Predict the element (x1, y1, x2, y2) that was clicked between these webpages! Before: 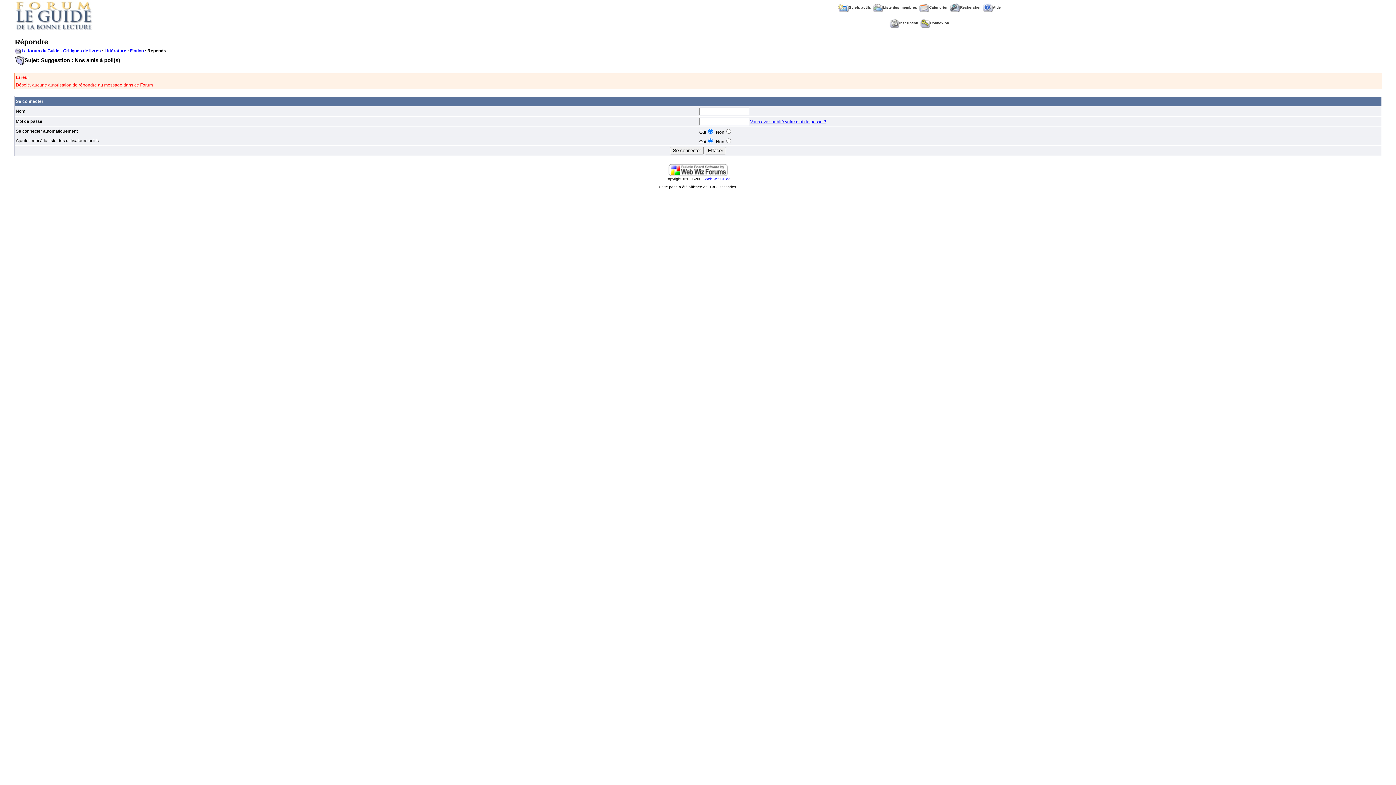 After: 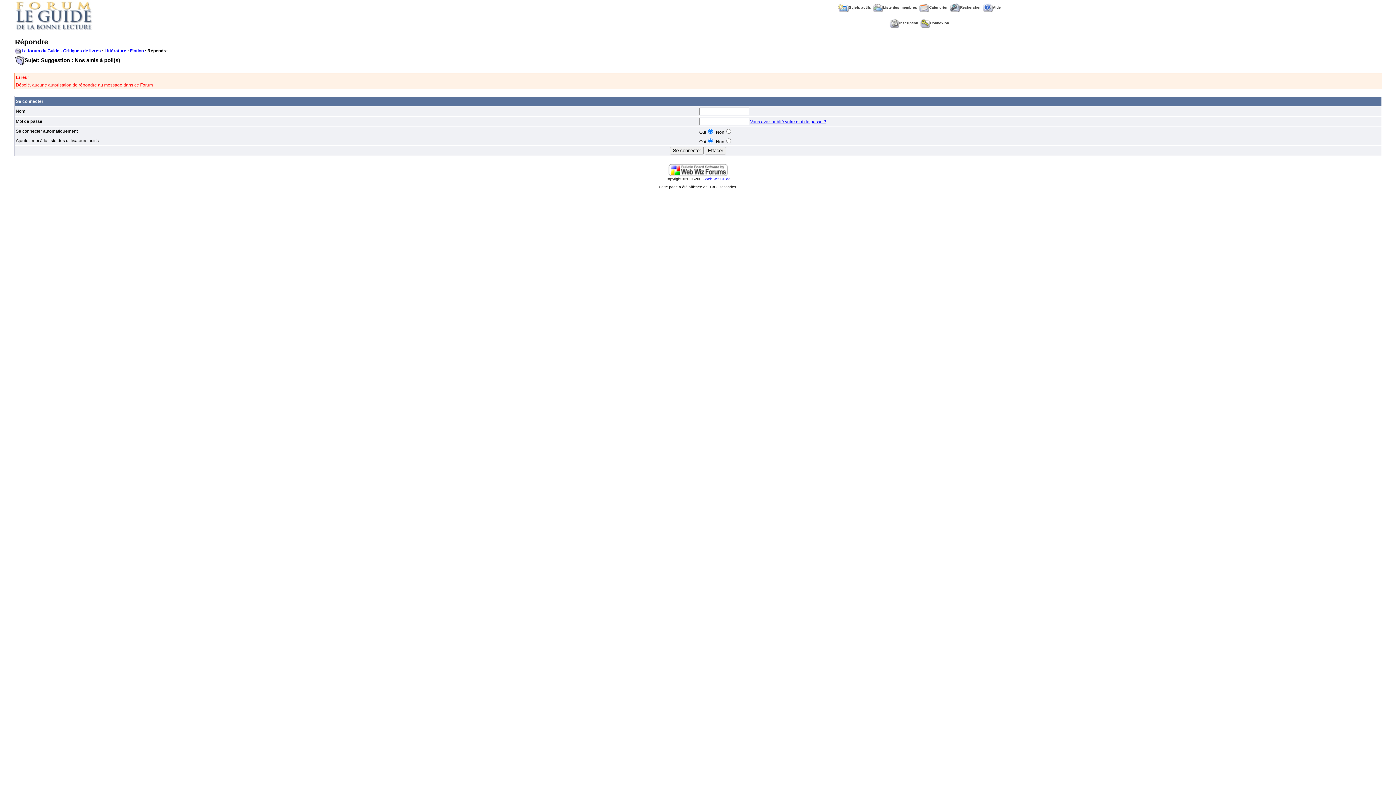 Action: bbox: (668, 173, 727, 178)